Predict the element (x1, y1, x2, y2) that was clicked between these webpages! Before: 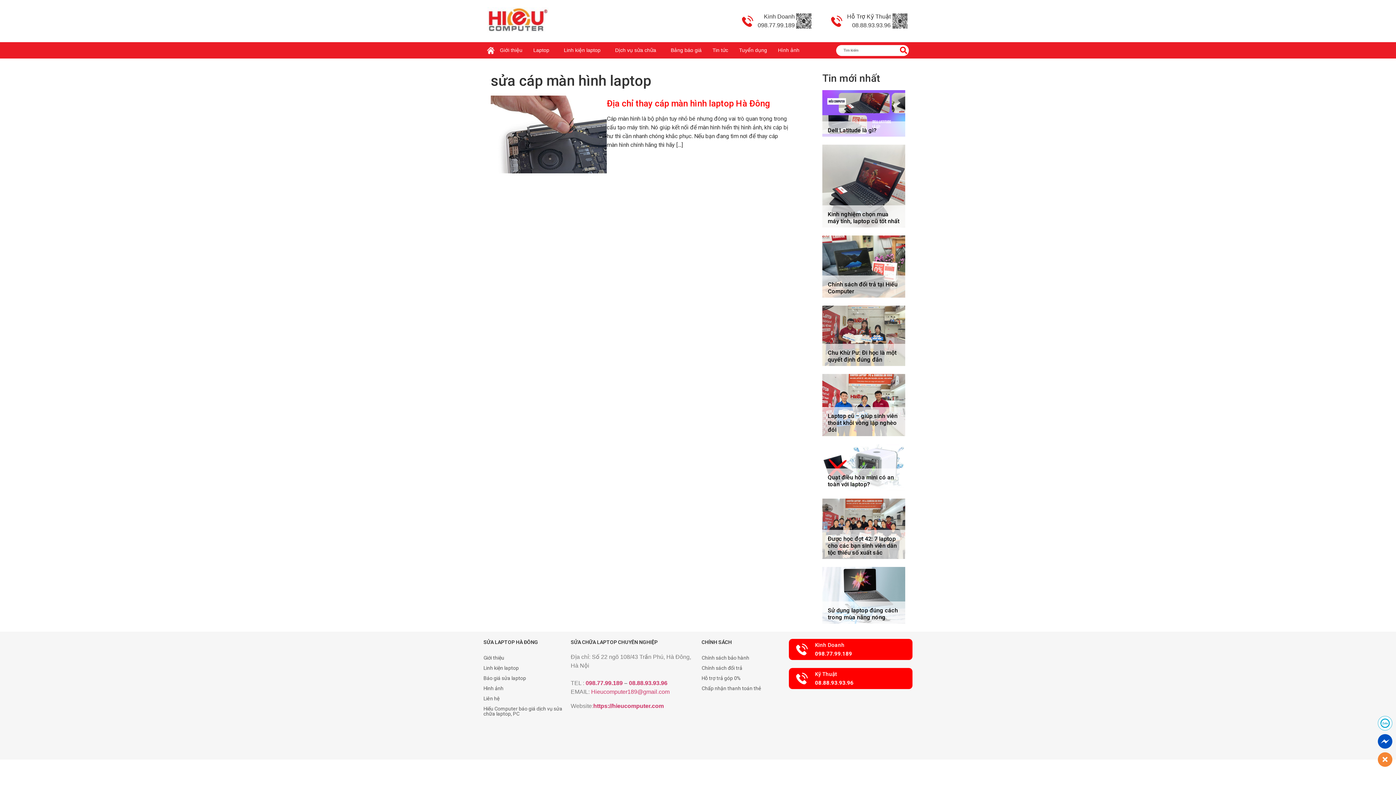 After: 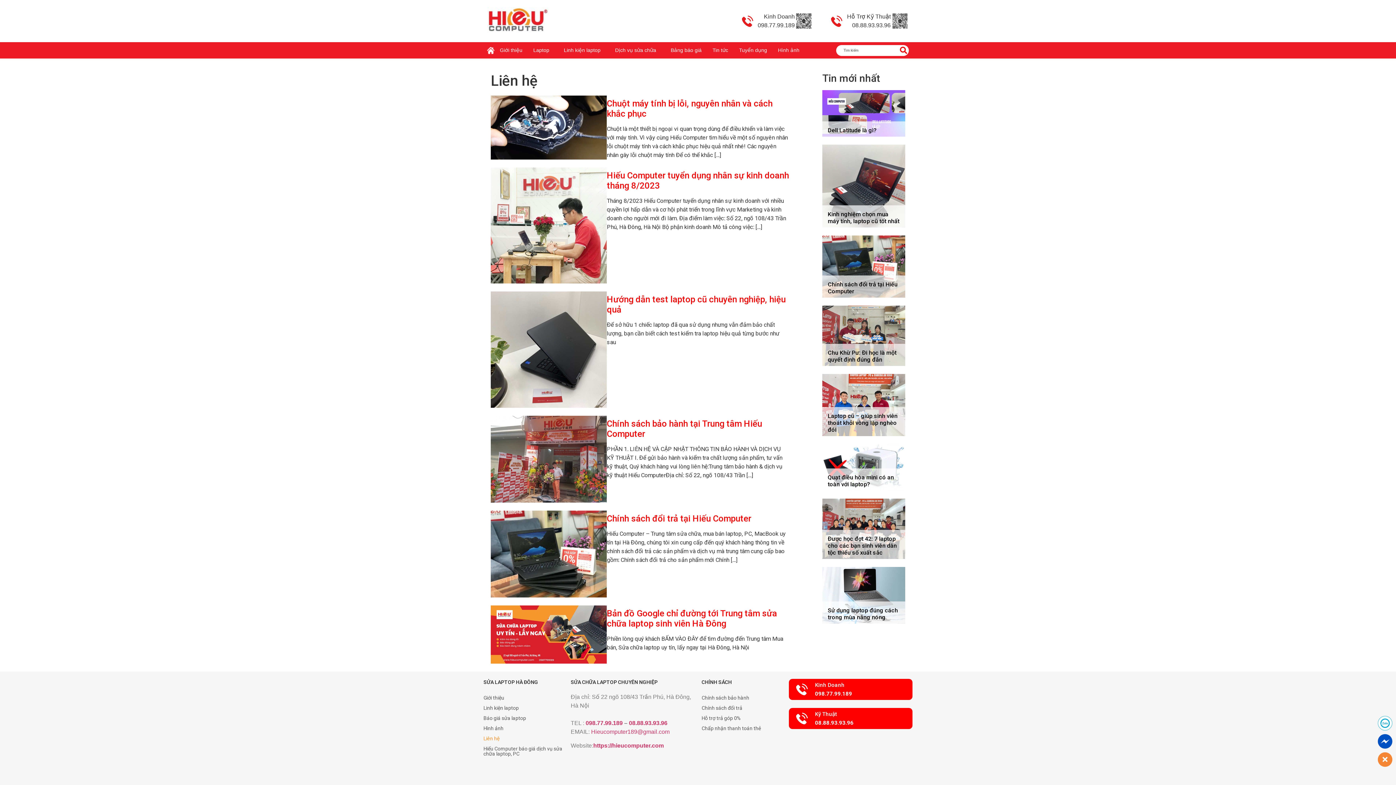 Action: bbox: (483, 693, 563, 704) label: Liên hệ